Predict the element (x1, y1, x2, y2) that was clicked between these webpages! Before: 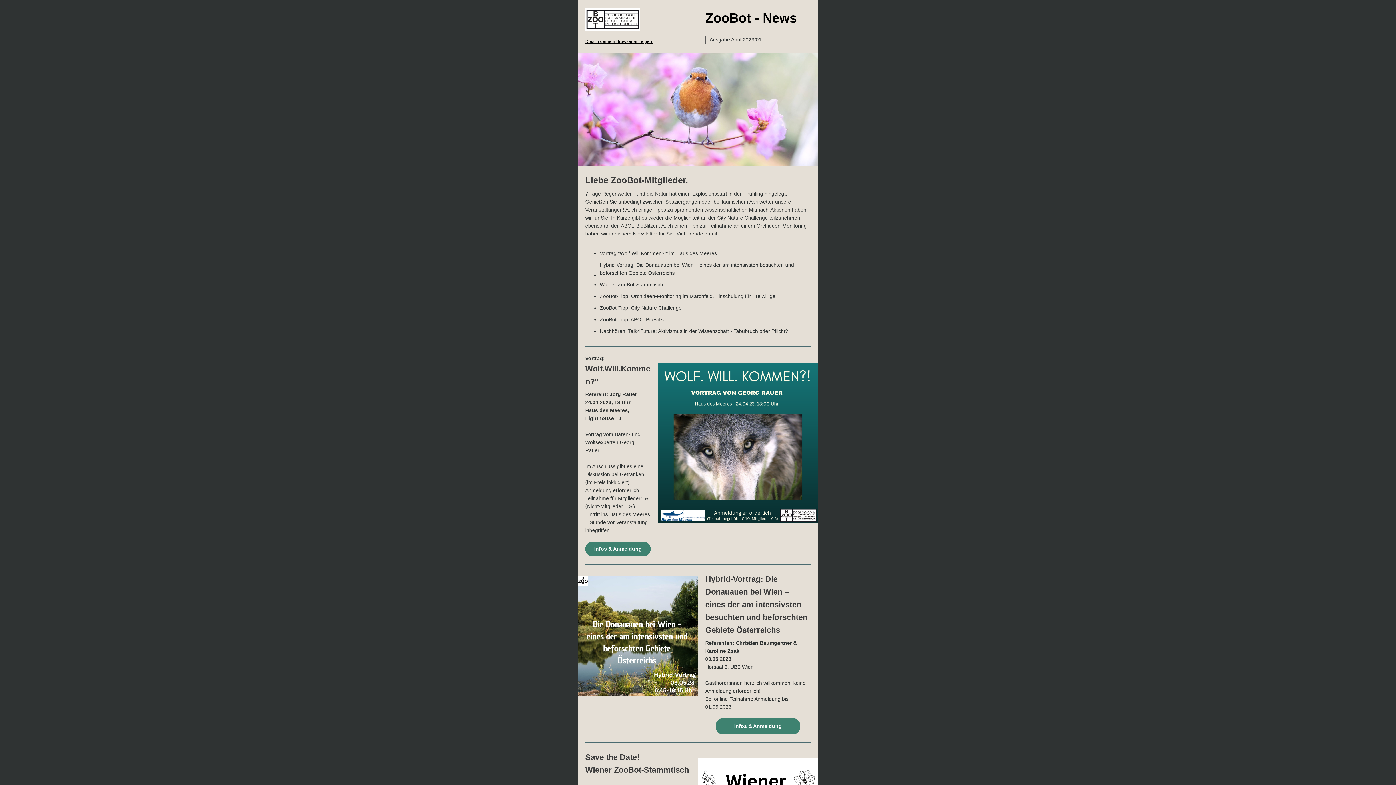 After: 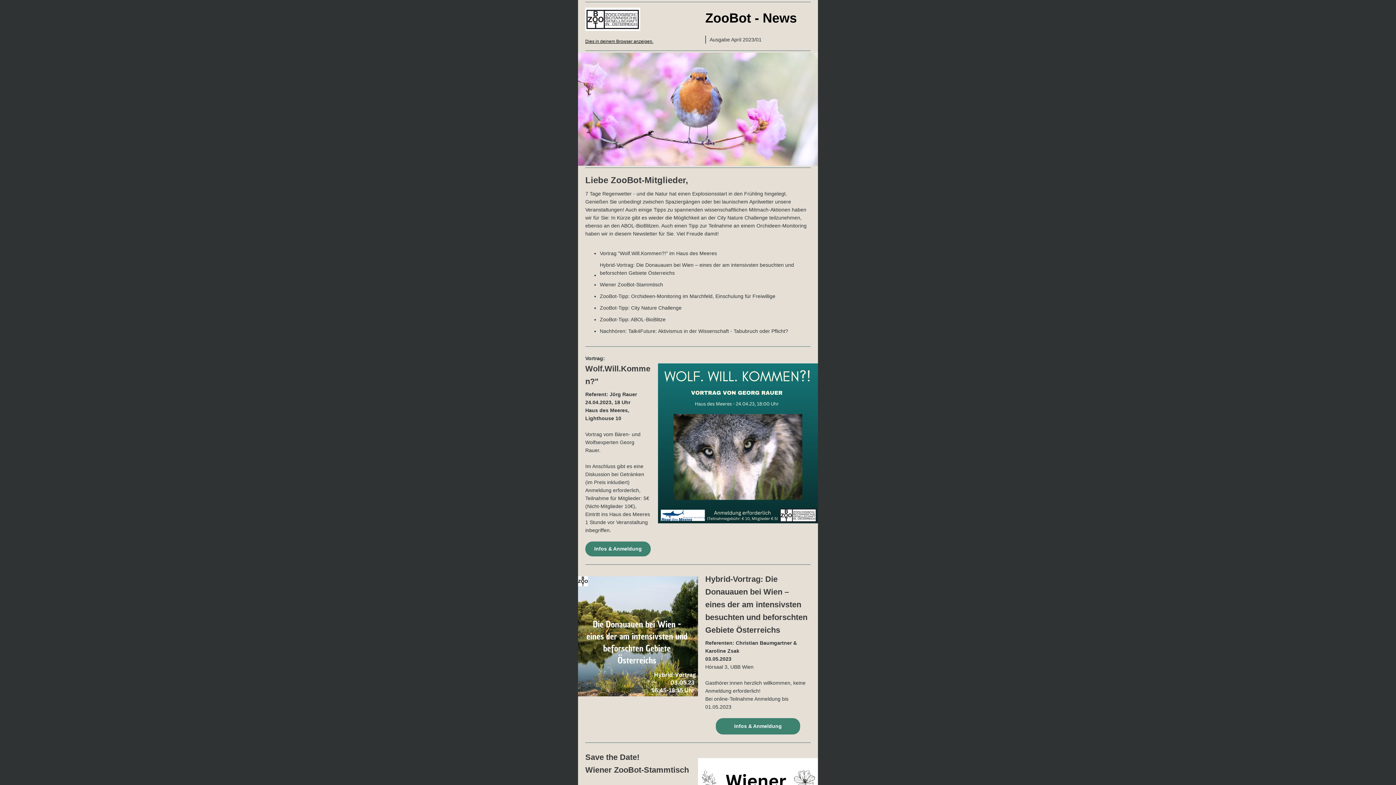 Action: label: Dies in deinem Browser anzeigen. bbox: (585, 38, 653, 44)